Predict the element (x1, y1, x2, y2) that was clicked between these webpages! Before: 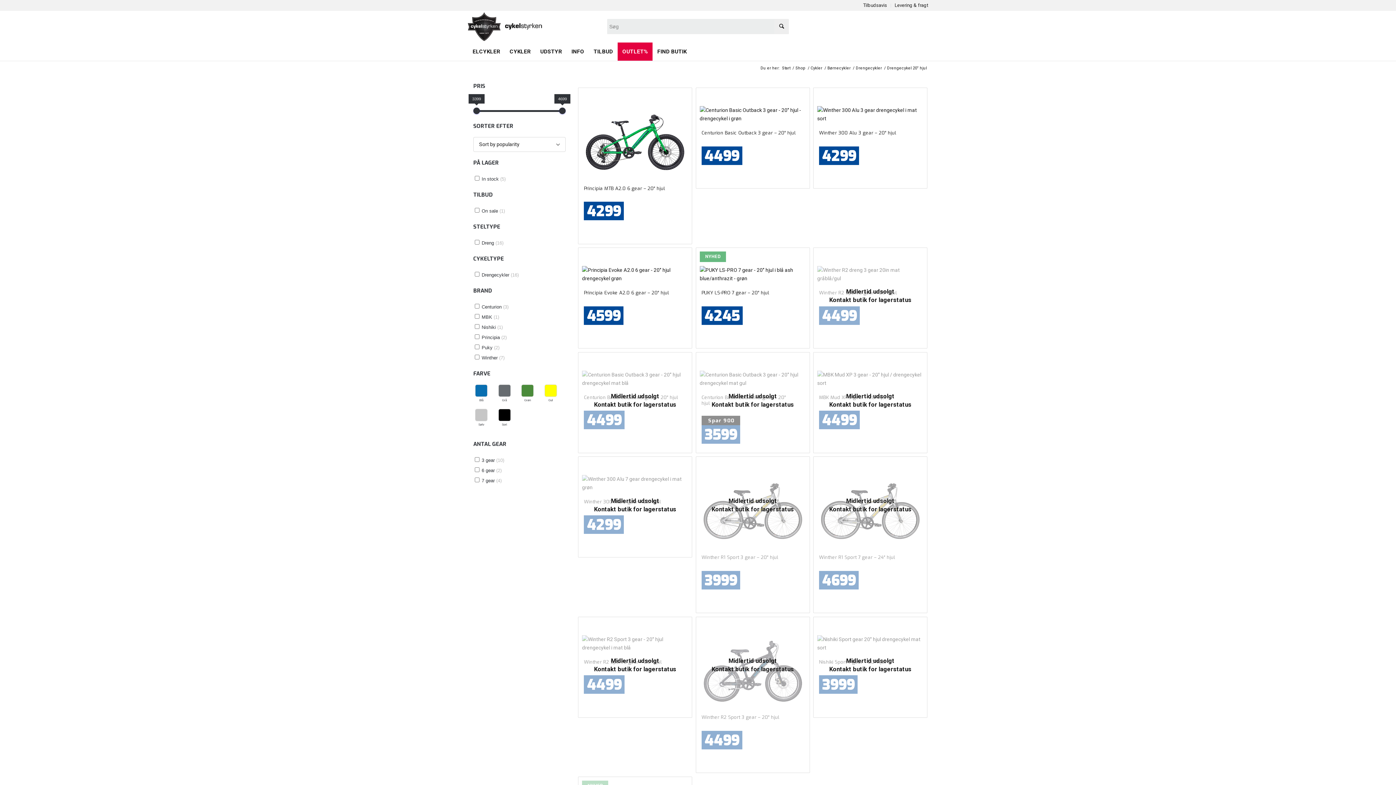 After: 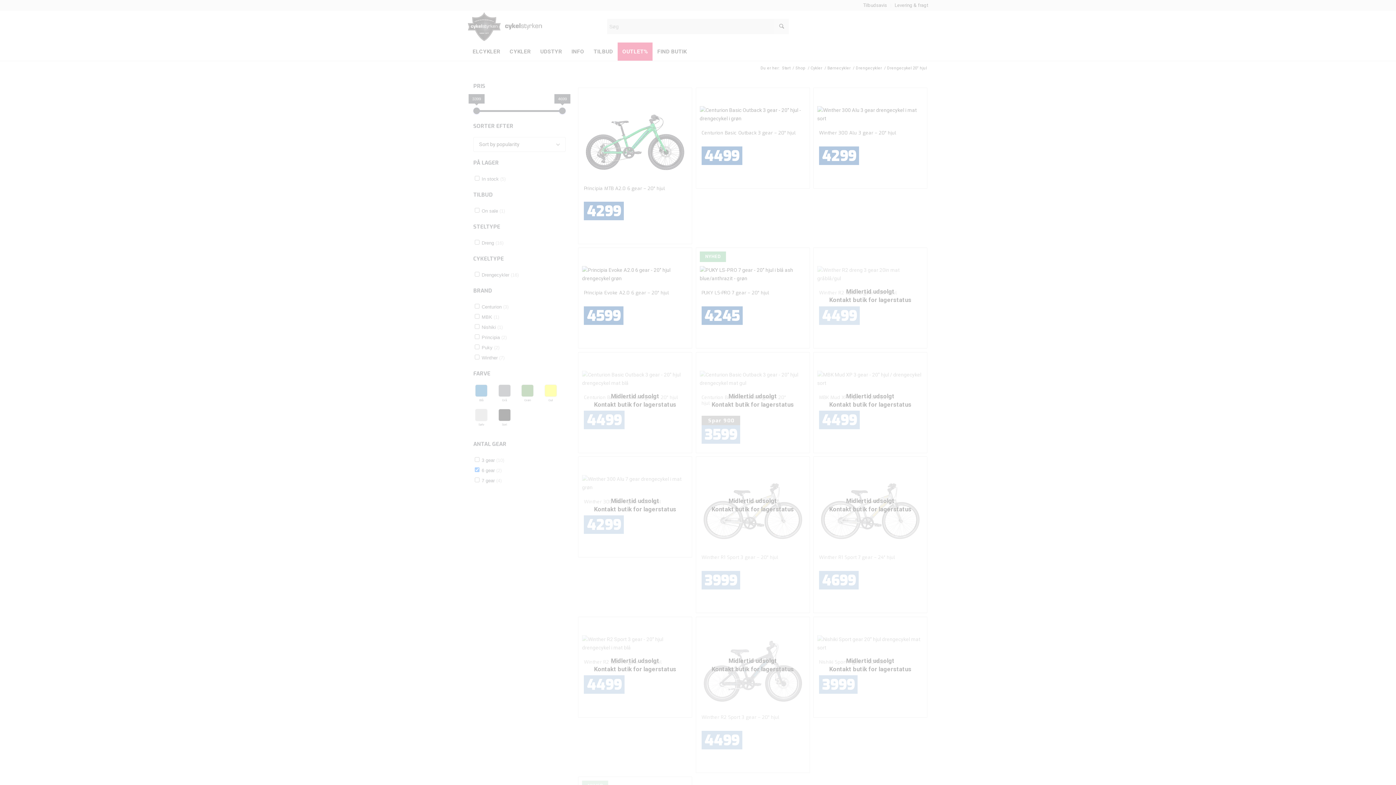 Action: bbox: (481, 468, 501, 473) label: 6 gear (2)